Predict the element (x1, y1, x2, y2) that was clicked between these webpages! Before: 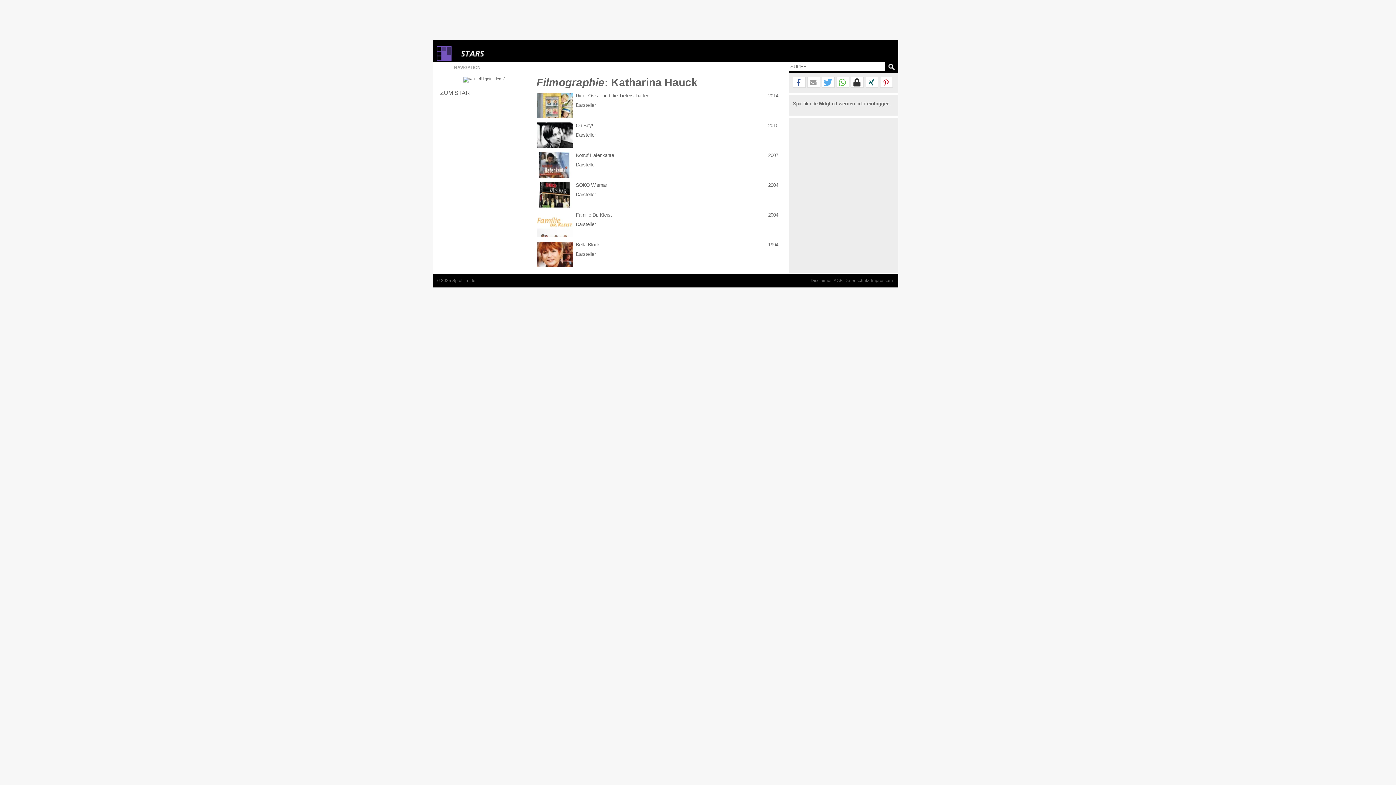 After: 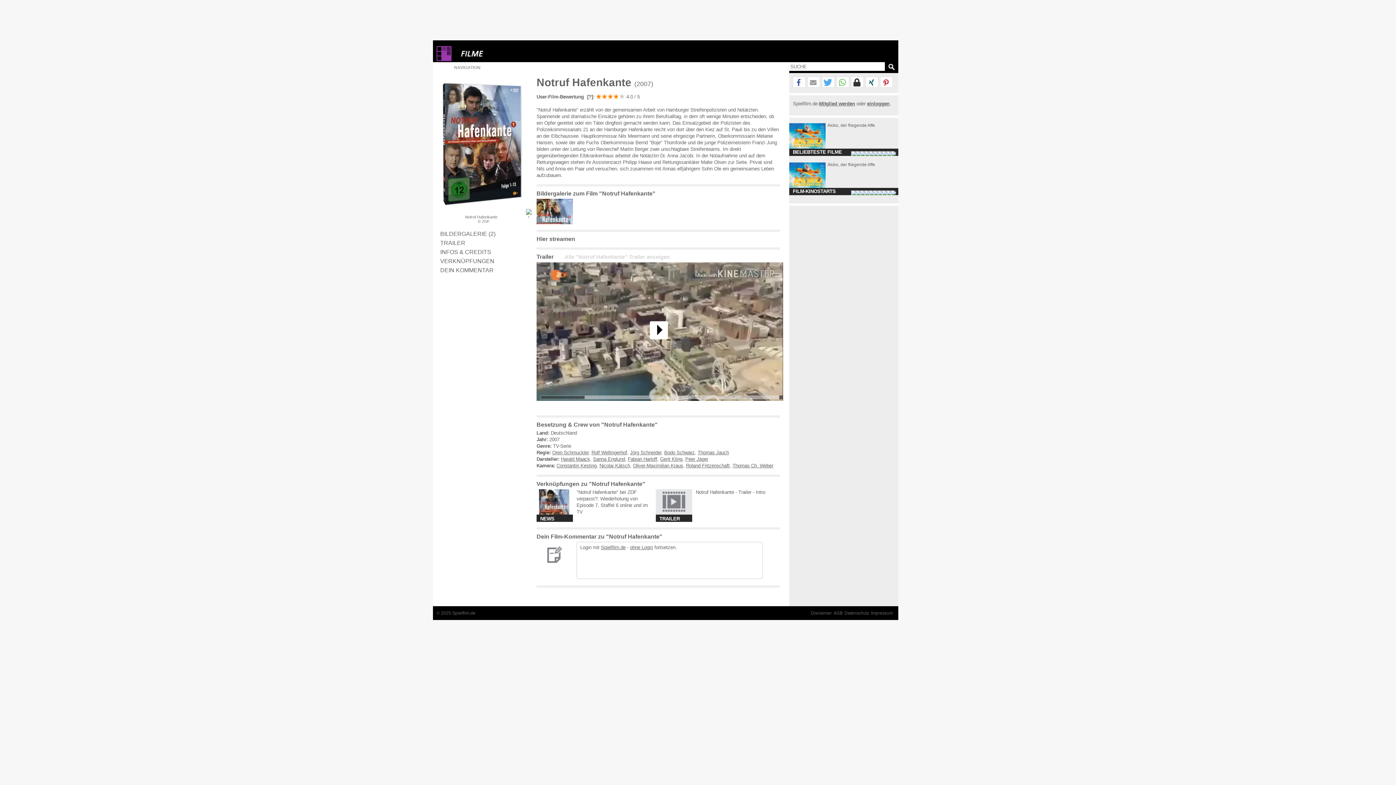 Action: label: Notruf Hafenkante bbox: (576, 152, 761, 158)